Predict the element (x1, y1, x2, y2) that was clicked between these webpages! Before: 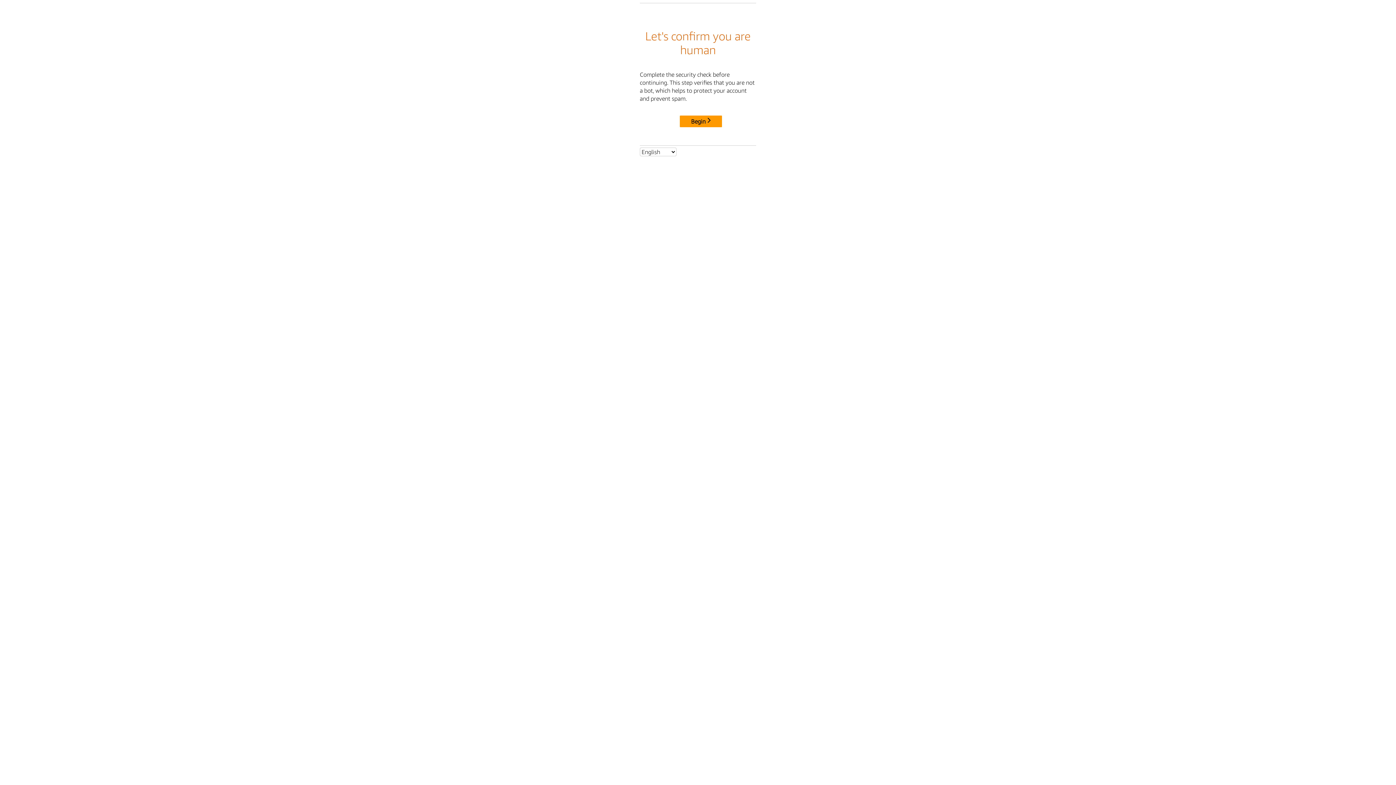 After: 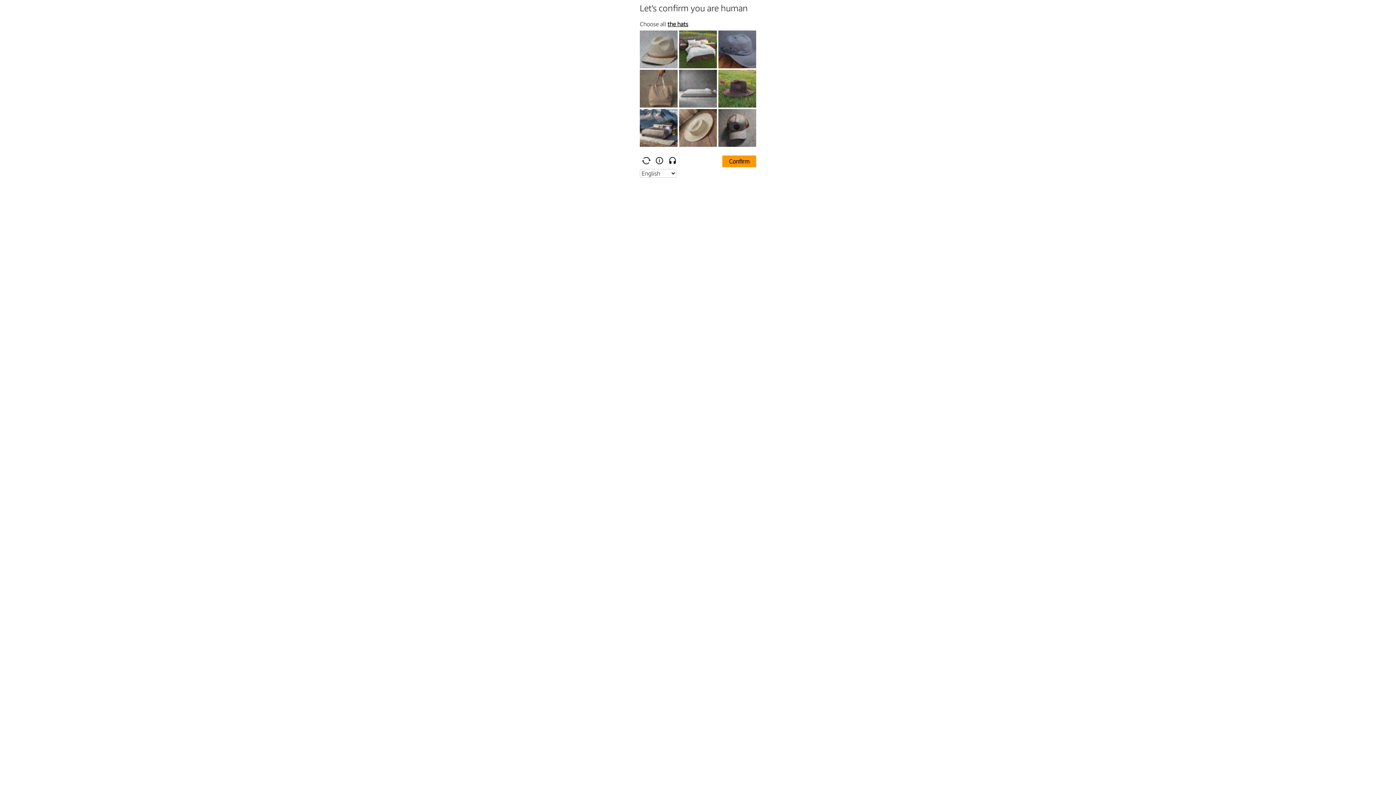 Action: bbox: (680, 115, 722, 127) label: Begin